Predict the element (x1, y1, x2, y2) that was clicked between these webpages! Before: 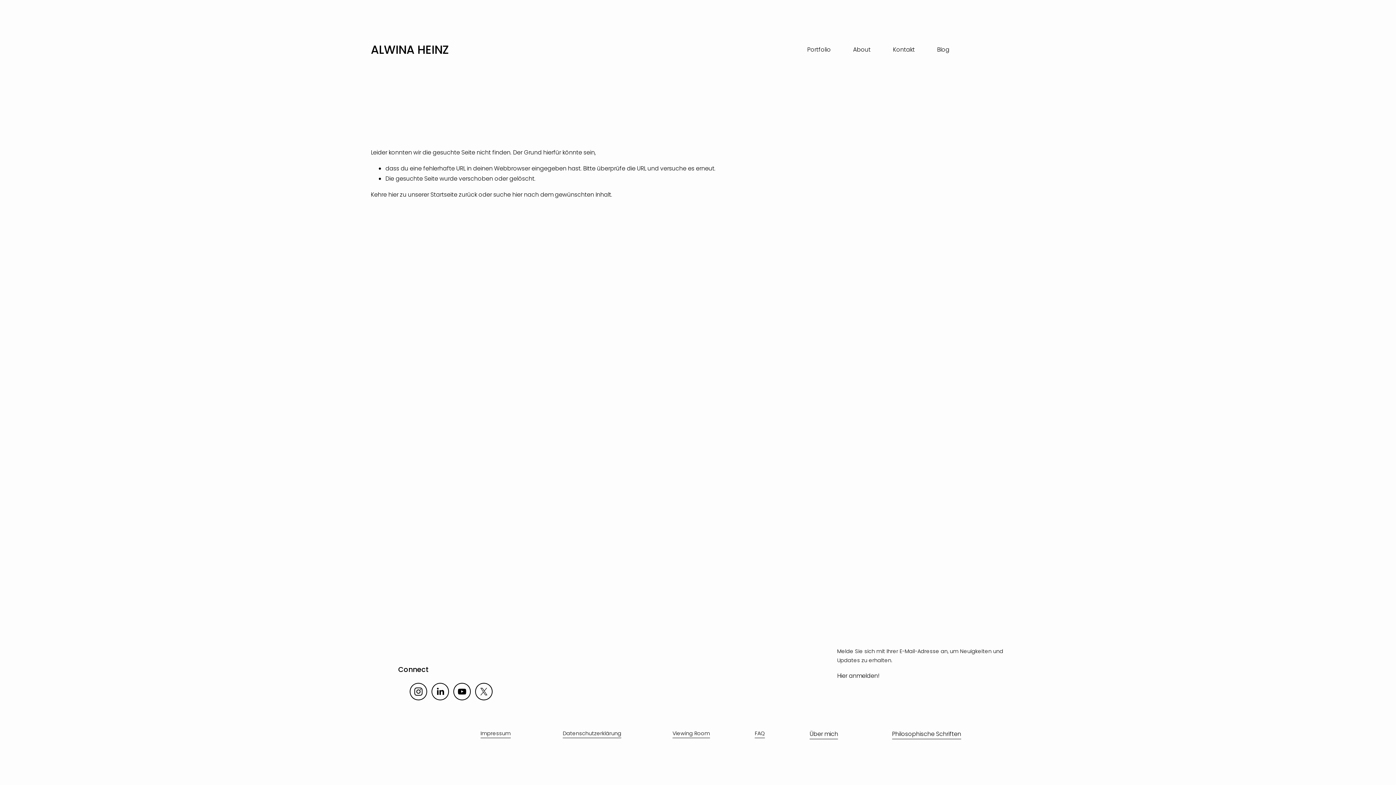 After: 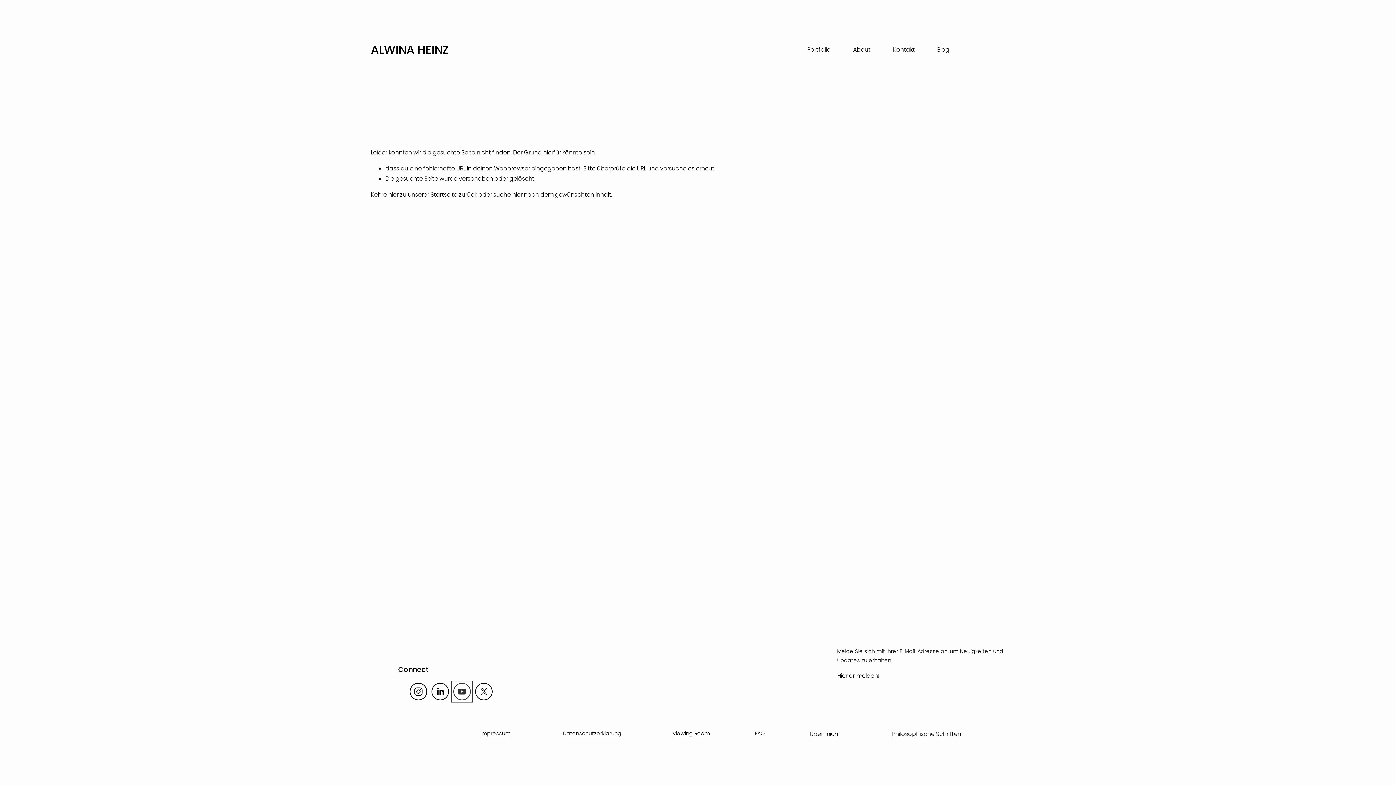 Action: label: YouTube bbox: (453, 683, 470, 700)